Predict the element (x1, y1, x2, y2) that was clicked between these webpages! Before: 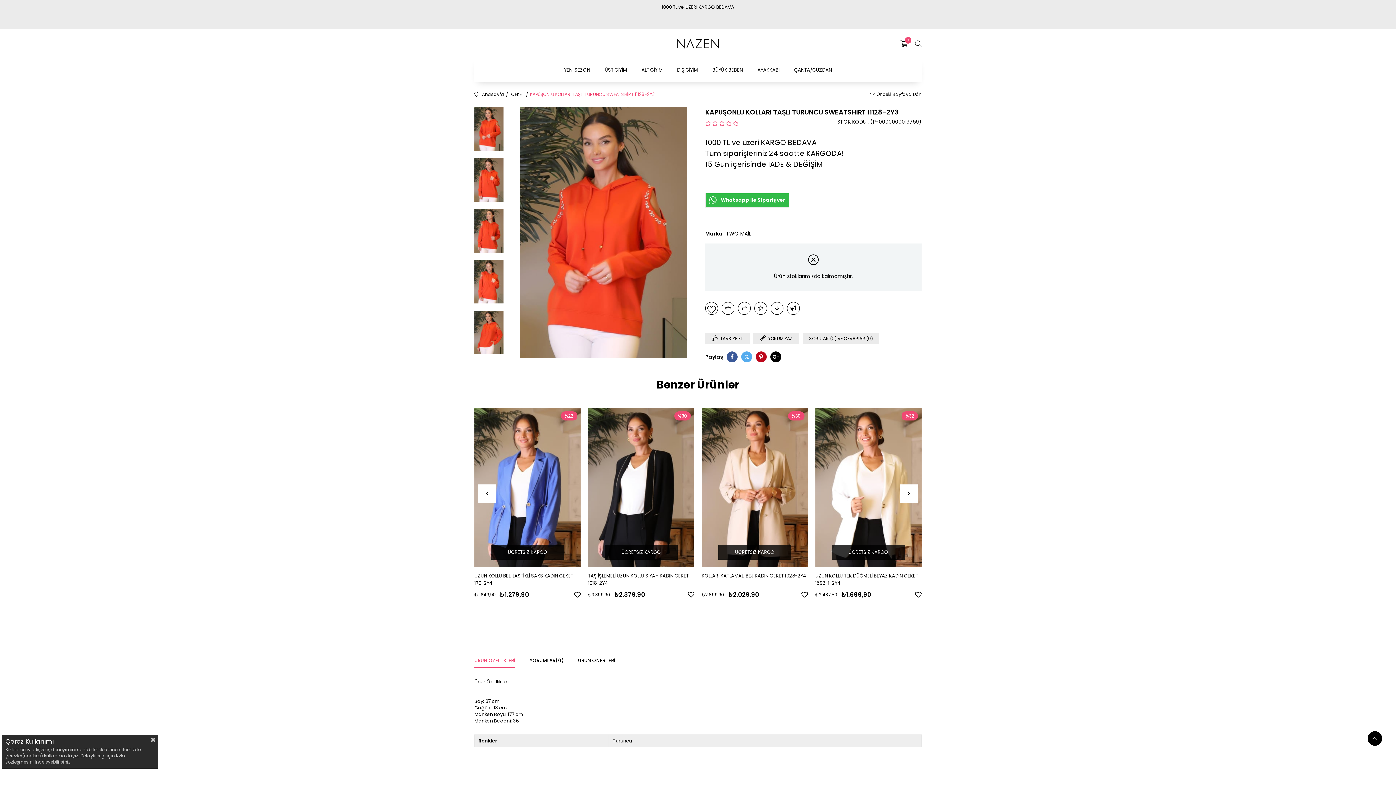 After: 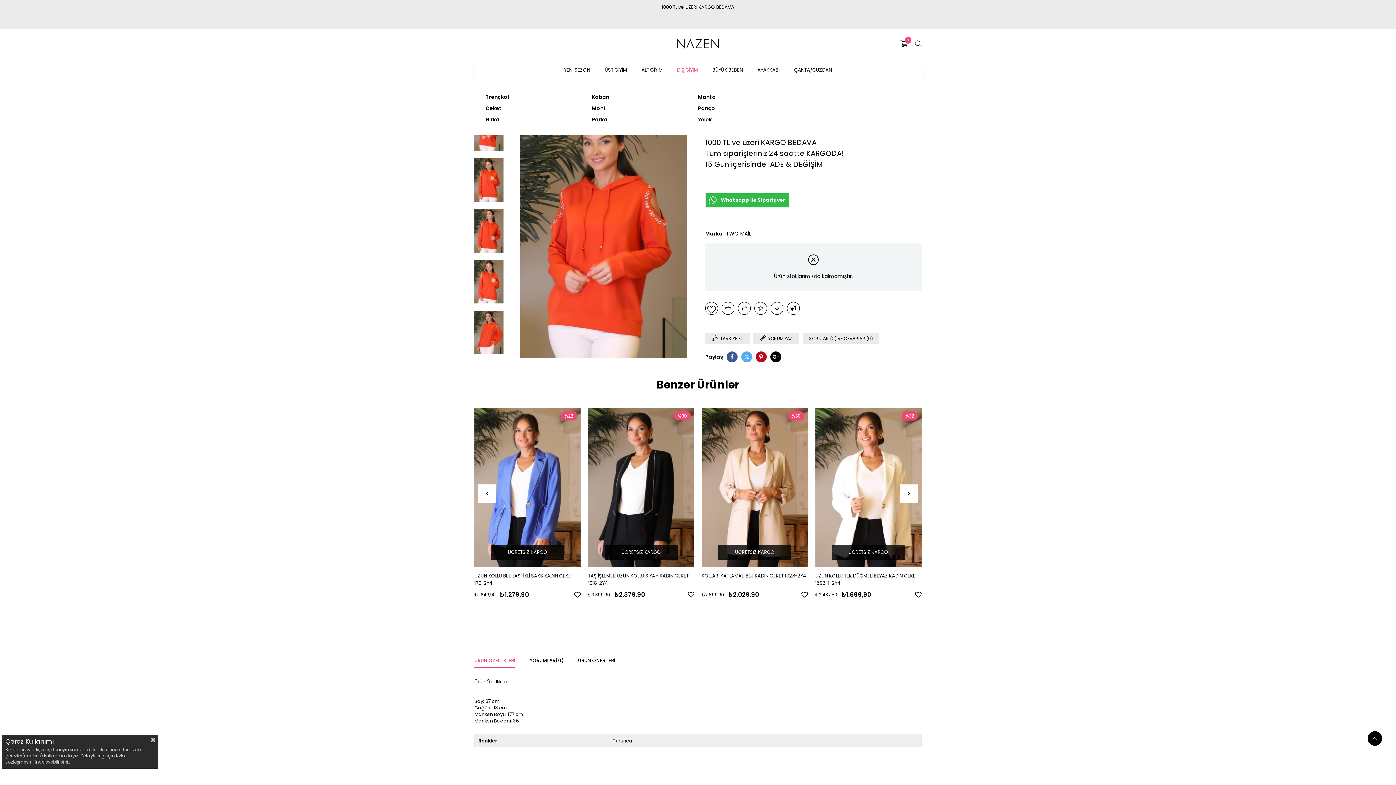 Action: label: DIŞ GİYİM bbox: (670, 58, 706, 81)